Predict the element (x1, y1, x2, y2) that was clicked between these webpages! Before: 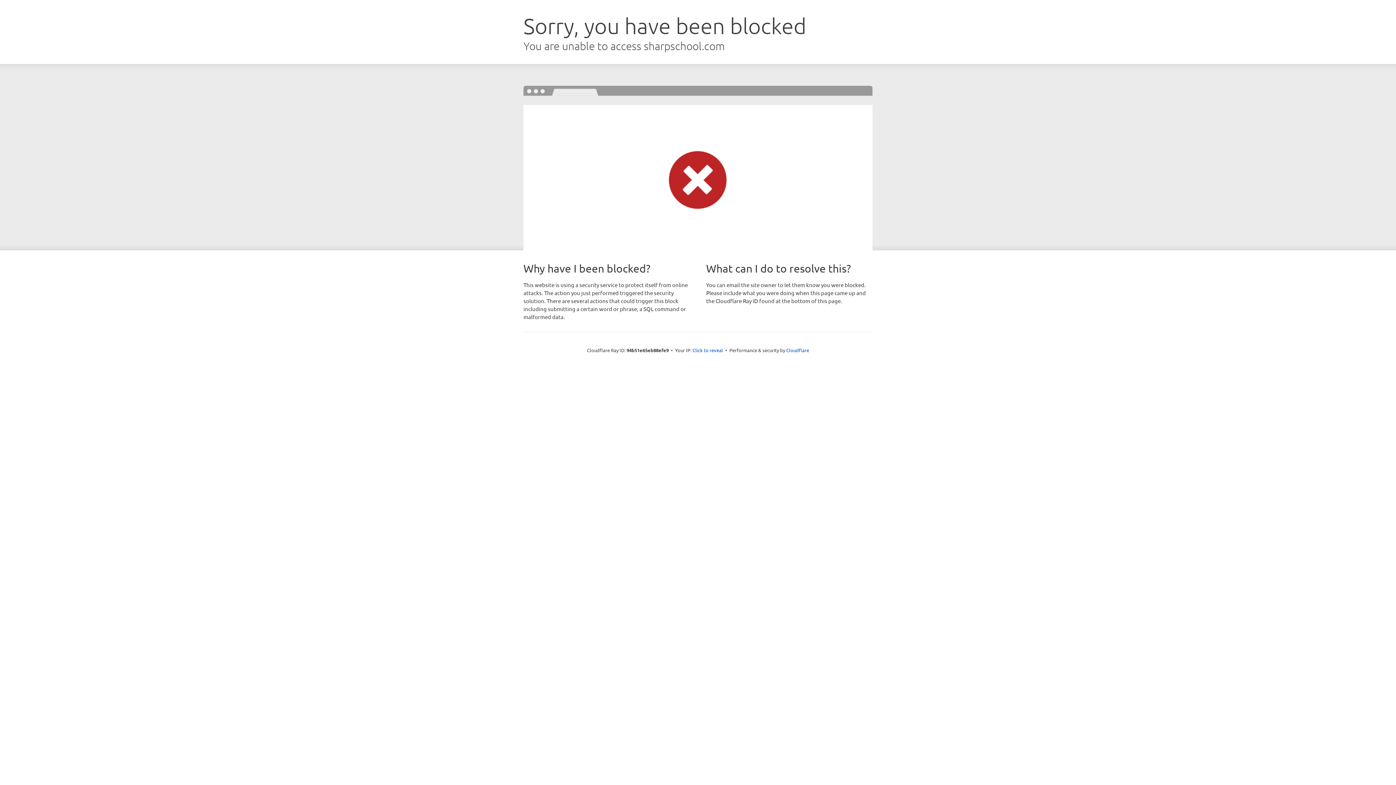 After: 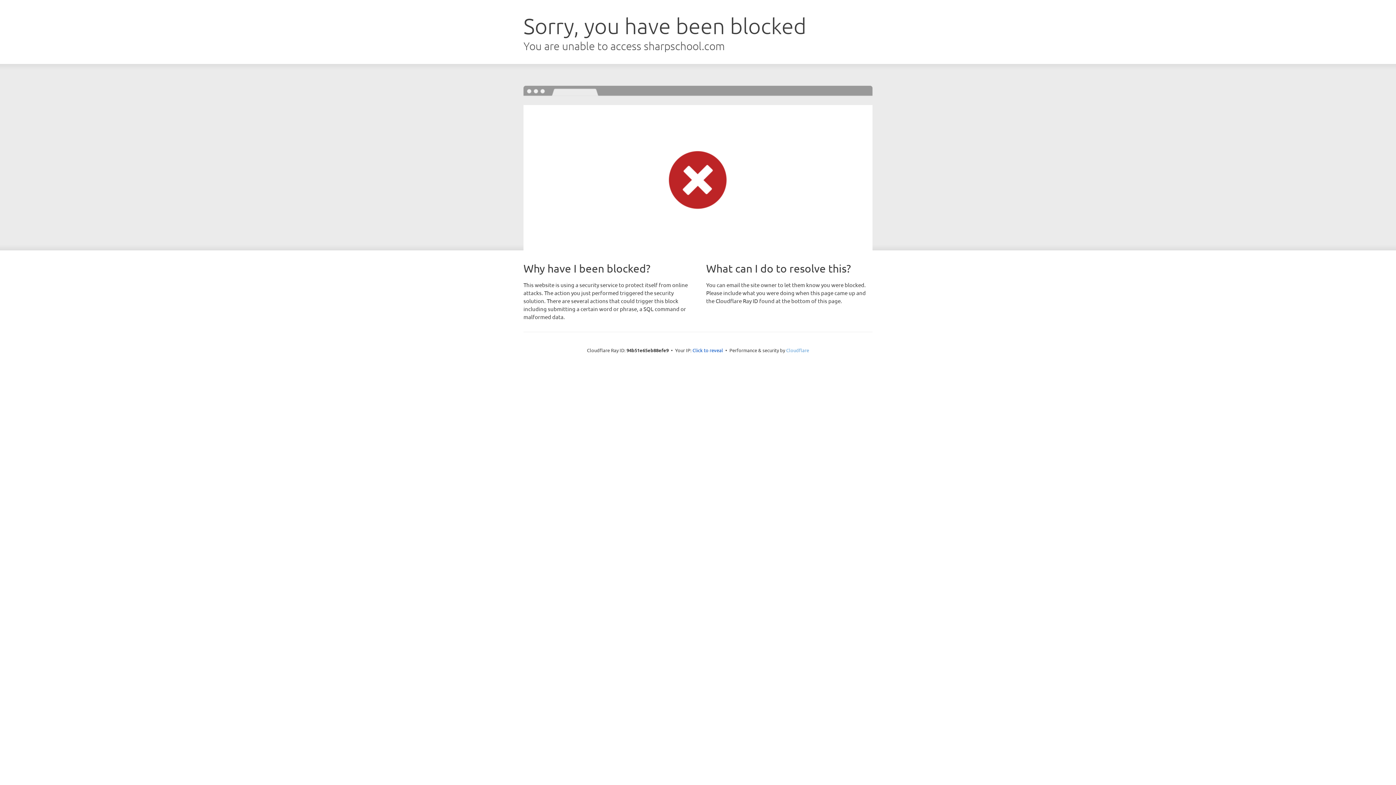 Action: bbox: (786, 347, 809, 353) label: Cloudflare